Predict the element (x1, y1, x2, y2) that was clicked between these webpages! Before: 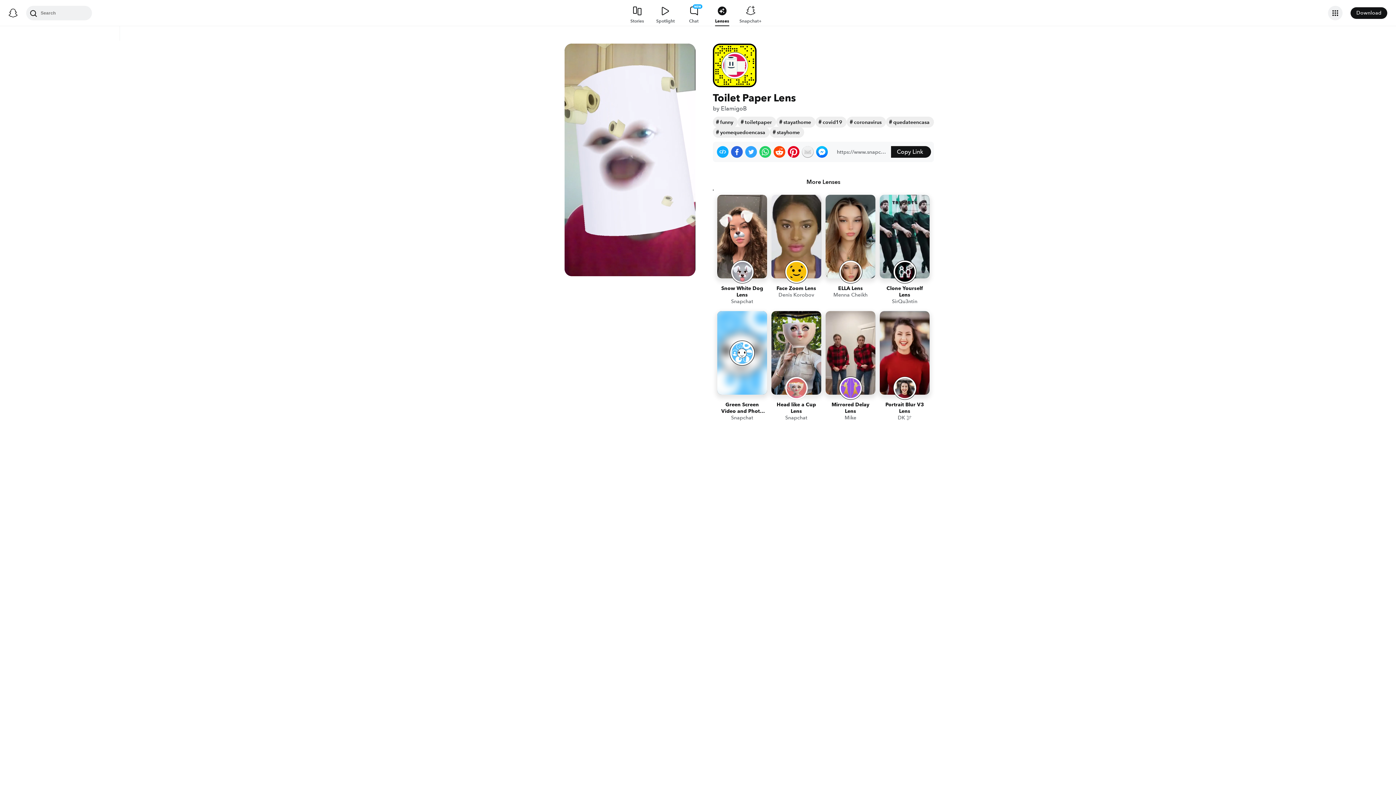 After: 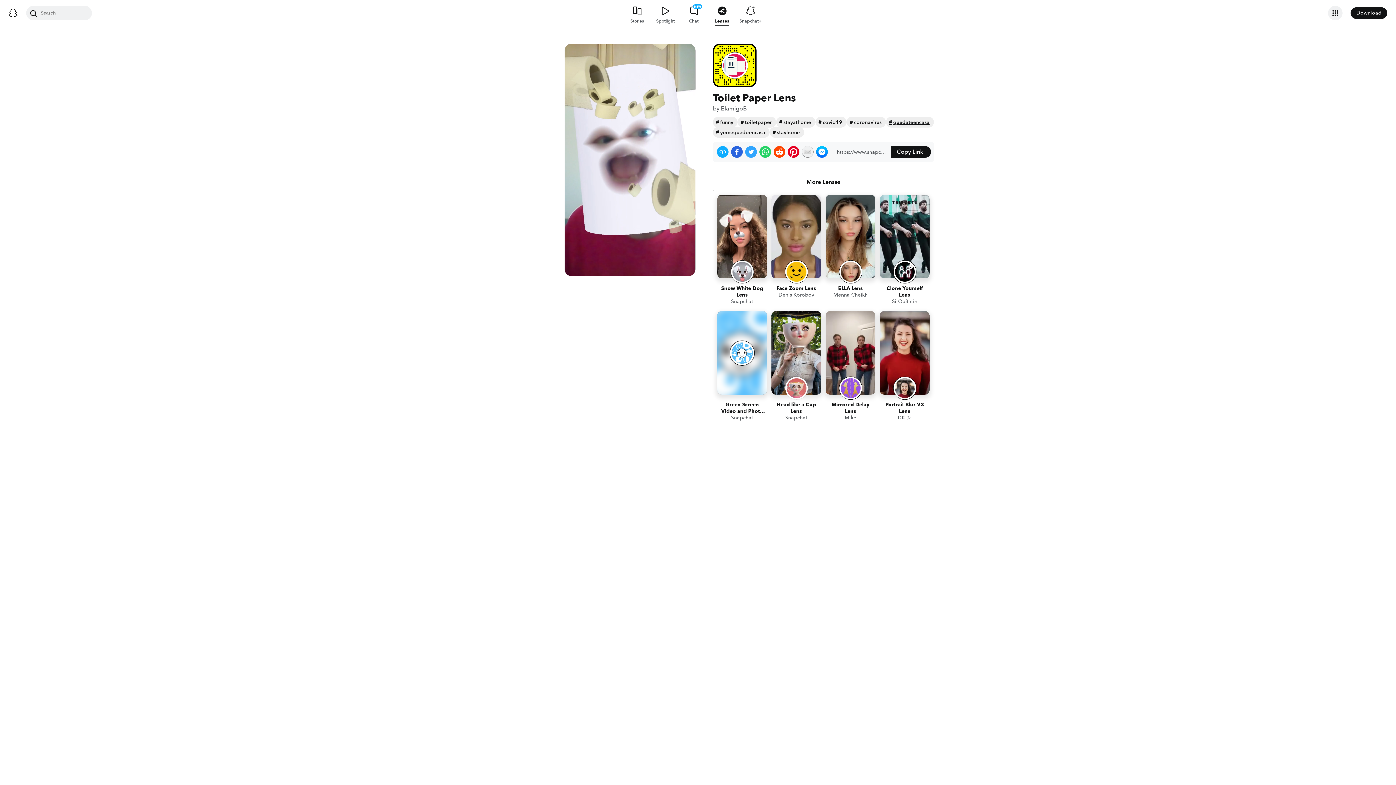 Action: bbox: (886, 118, 934, 126) label: quedateencasa